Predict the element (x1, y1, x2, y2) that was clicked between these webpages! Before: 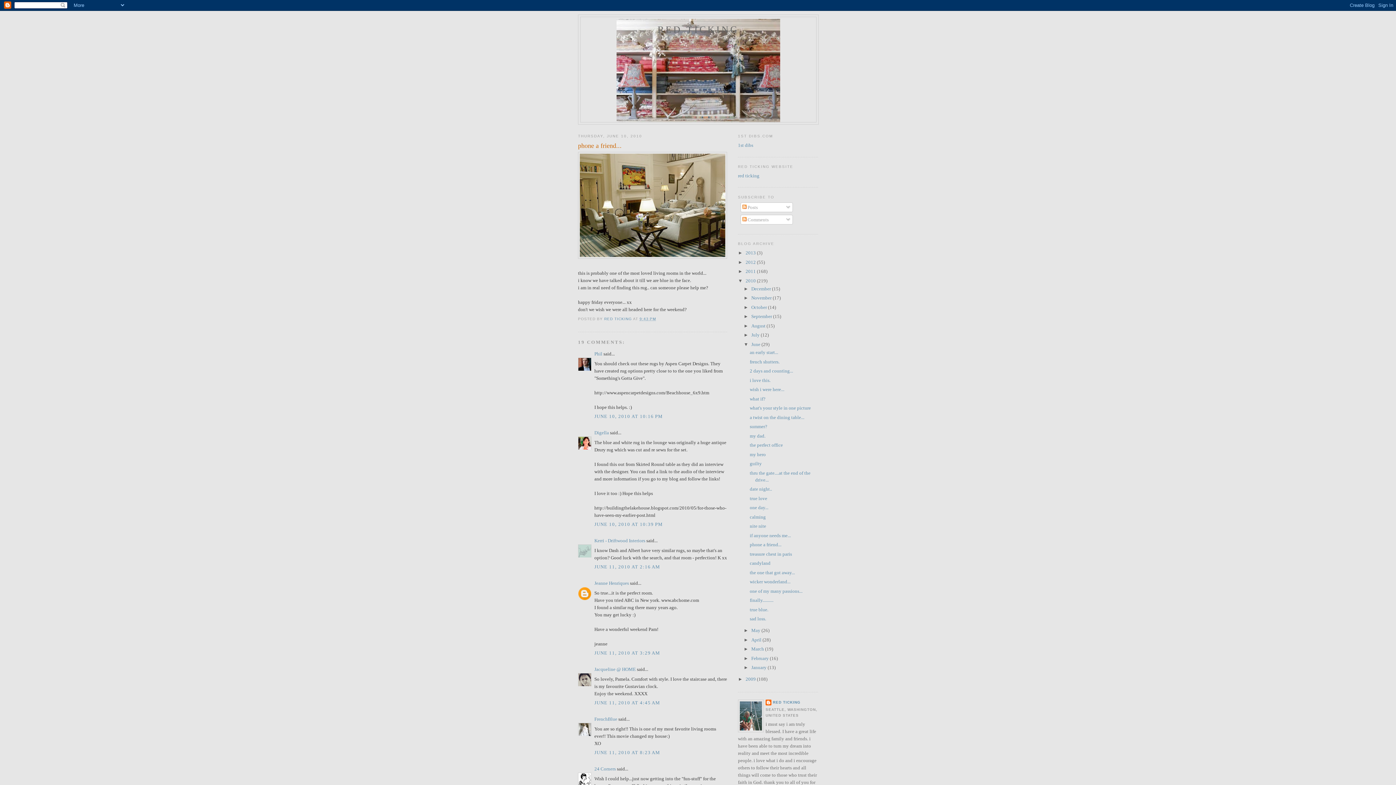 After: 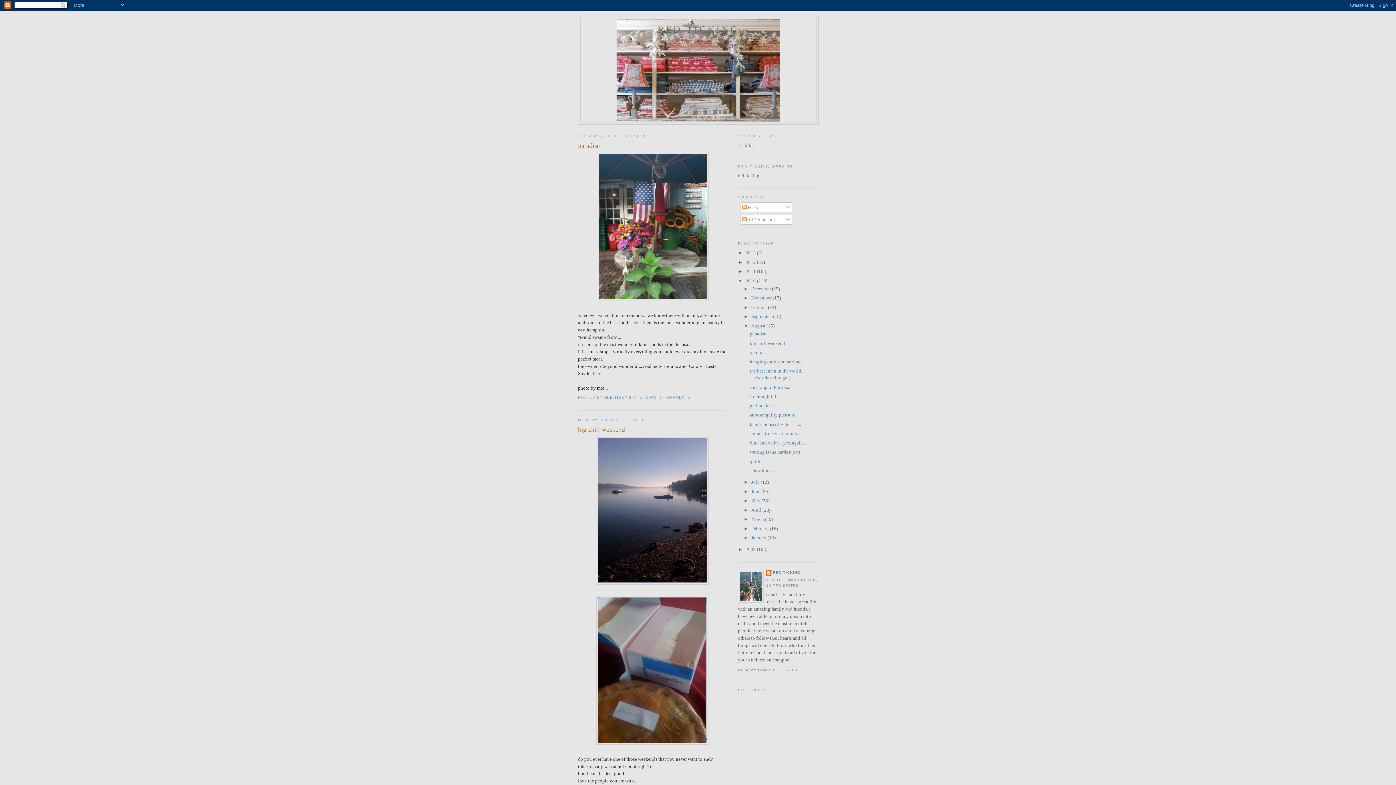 Action: bbox: (751, 323, 766, 328) label: August 